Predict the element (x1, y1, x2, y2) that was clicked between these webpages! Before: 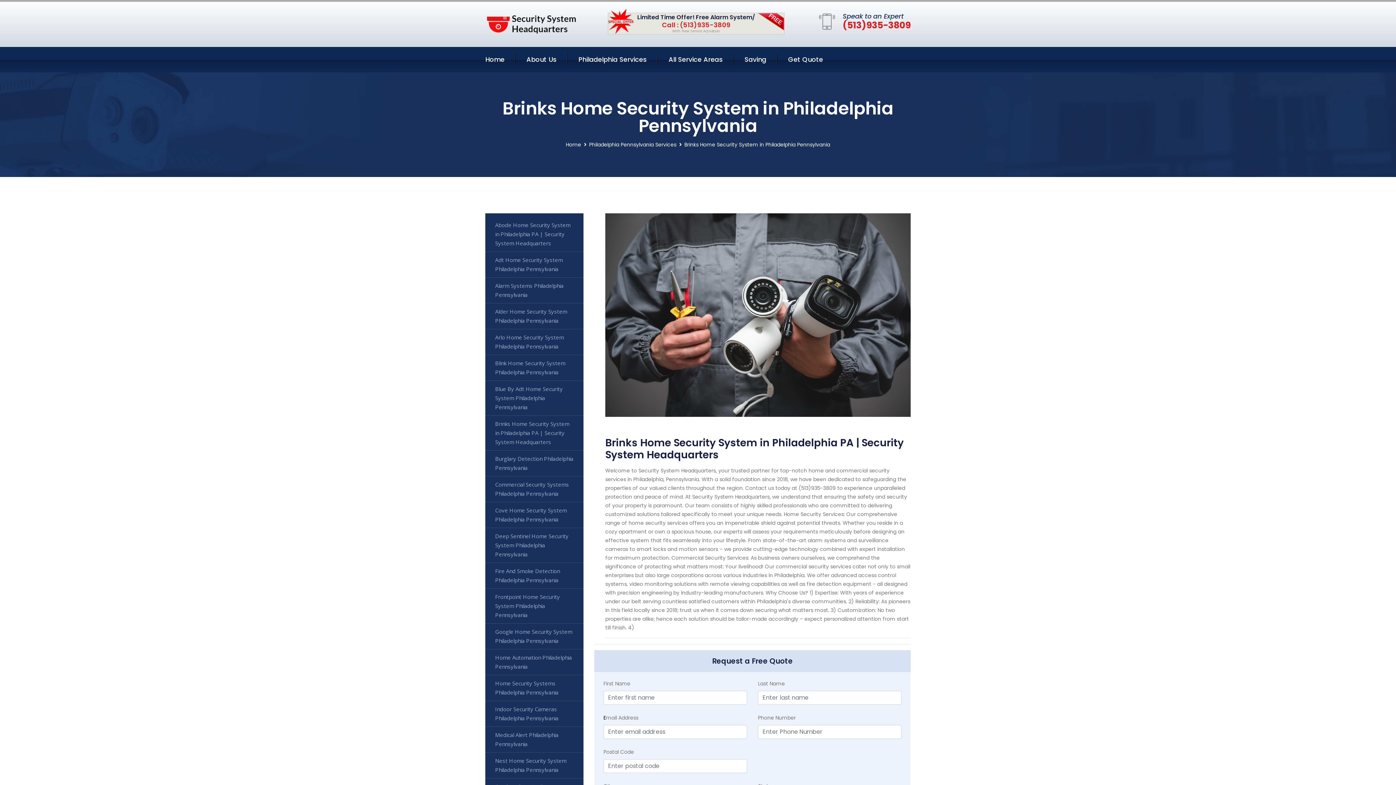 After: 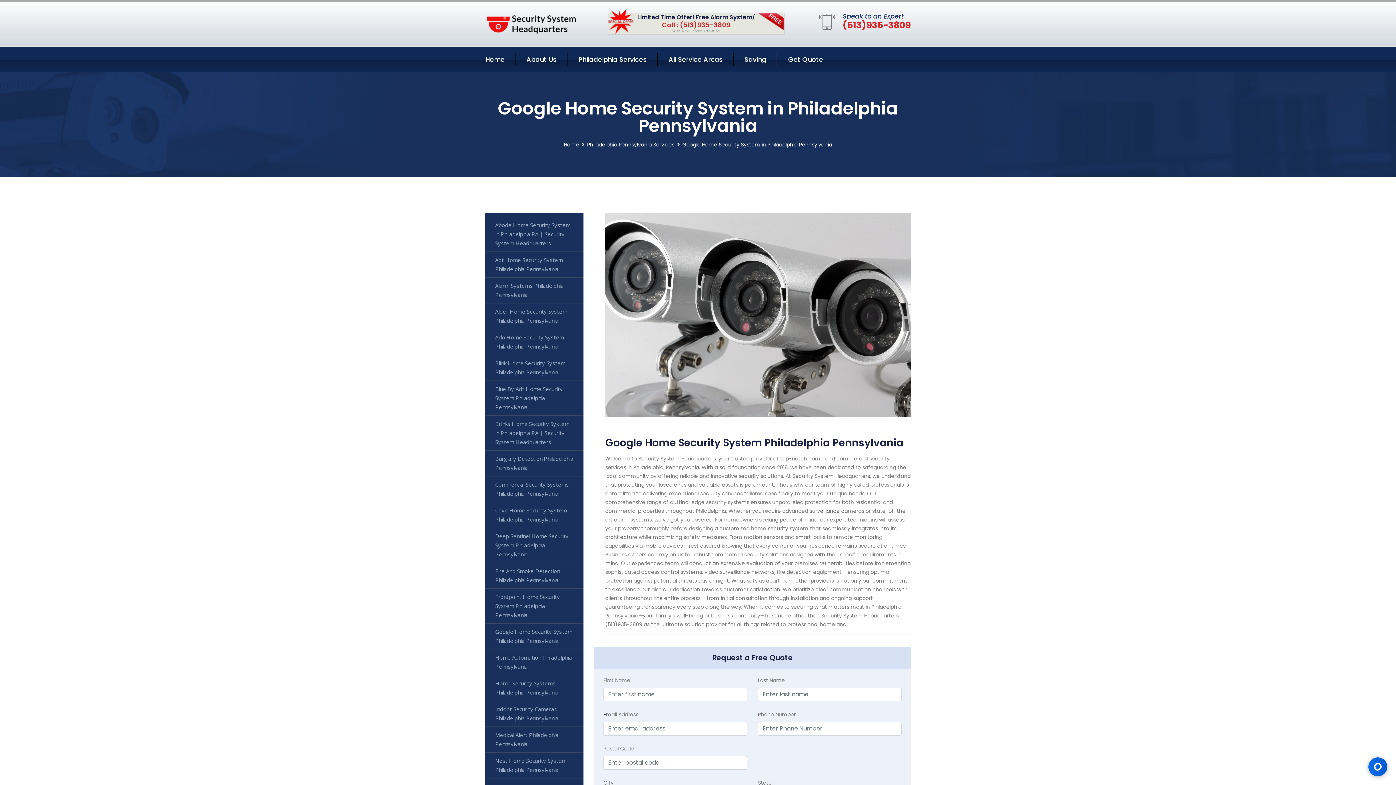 Action: bbox: (485, 623, 583, 649) label: Google Home Security System Philadelphia Pennsylvania